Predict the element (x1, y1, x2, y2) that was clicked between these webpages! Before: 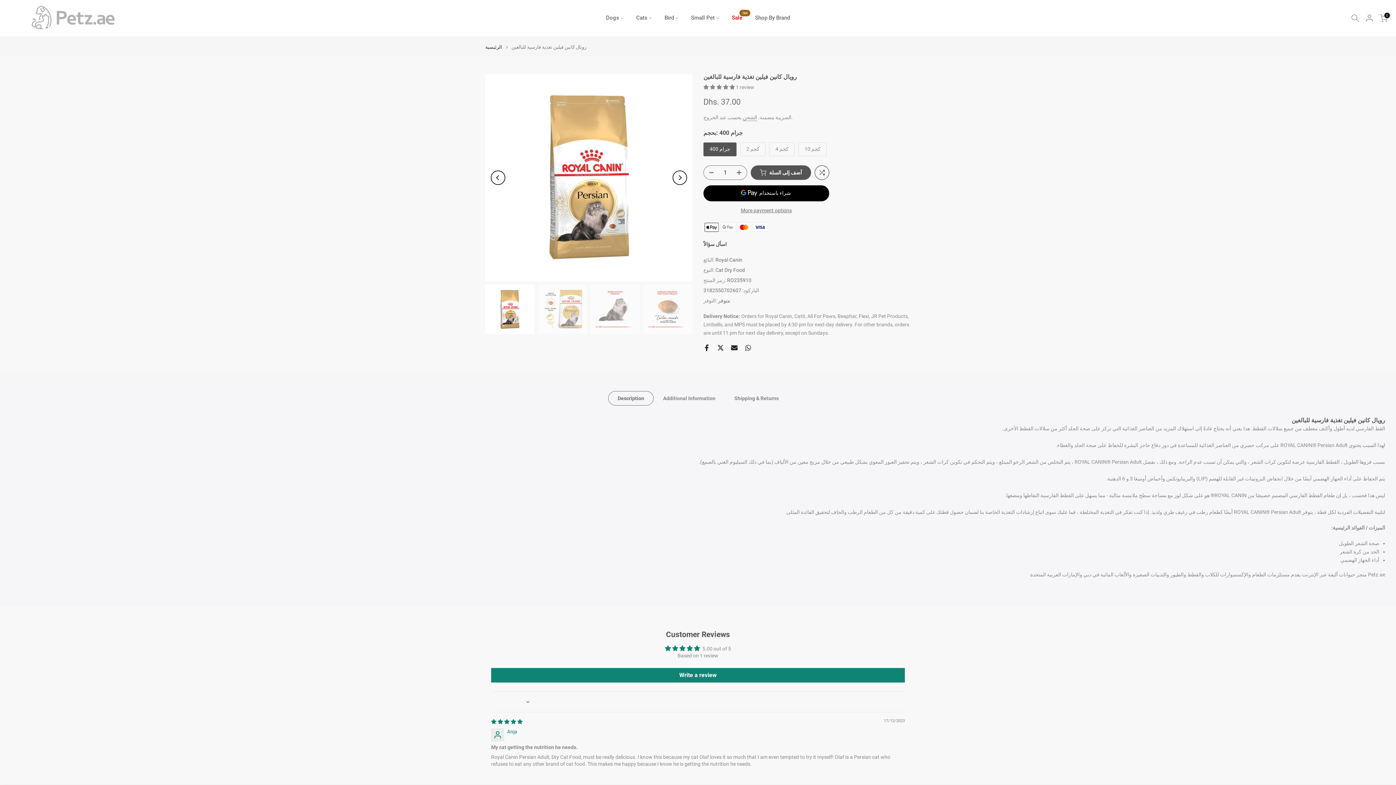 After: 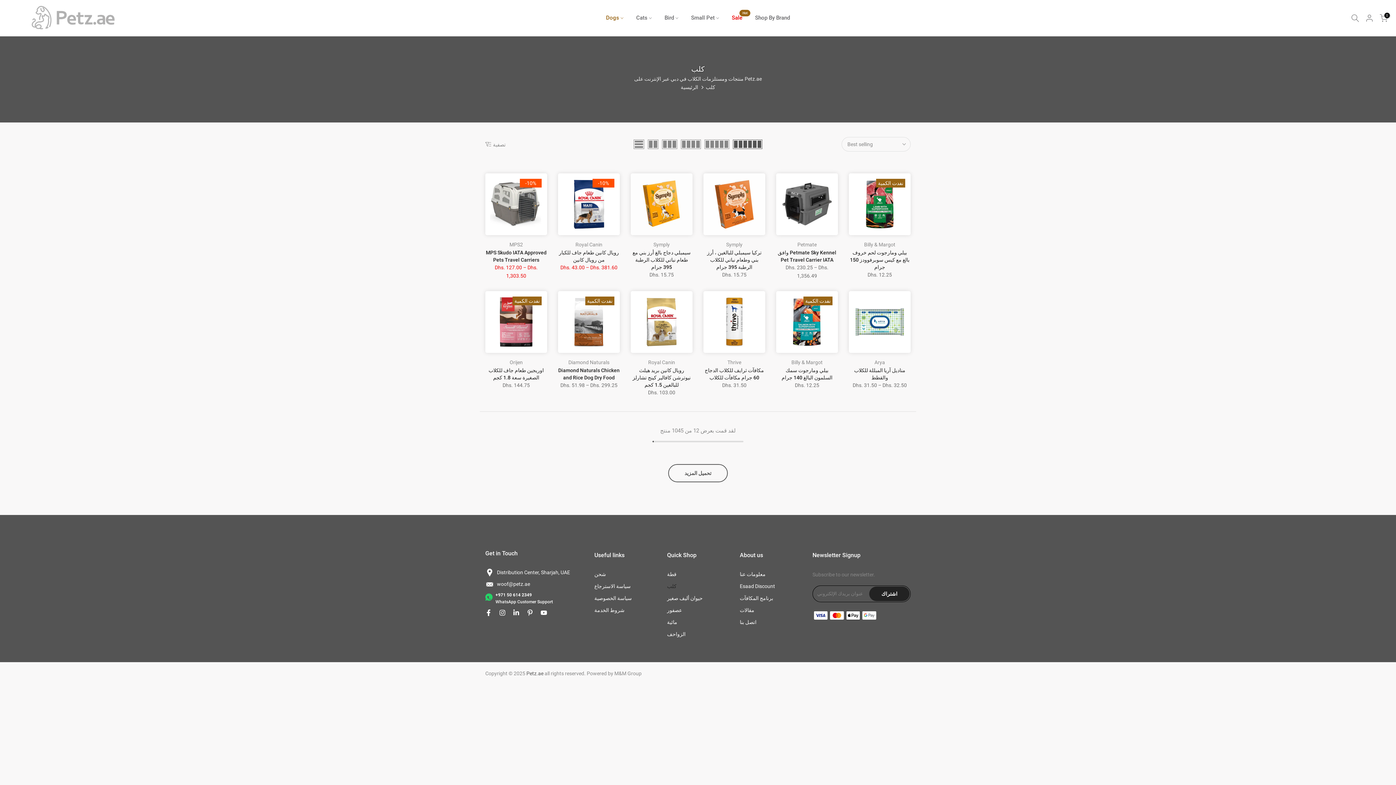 Action: label: Dogs bbox: (599, 13, 629, 22)